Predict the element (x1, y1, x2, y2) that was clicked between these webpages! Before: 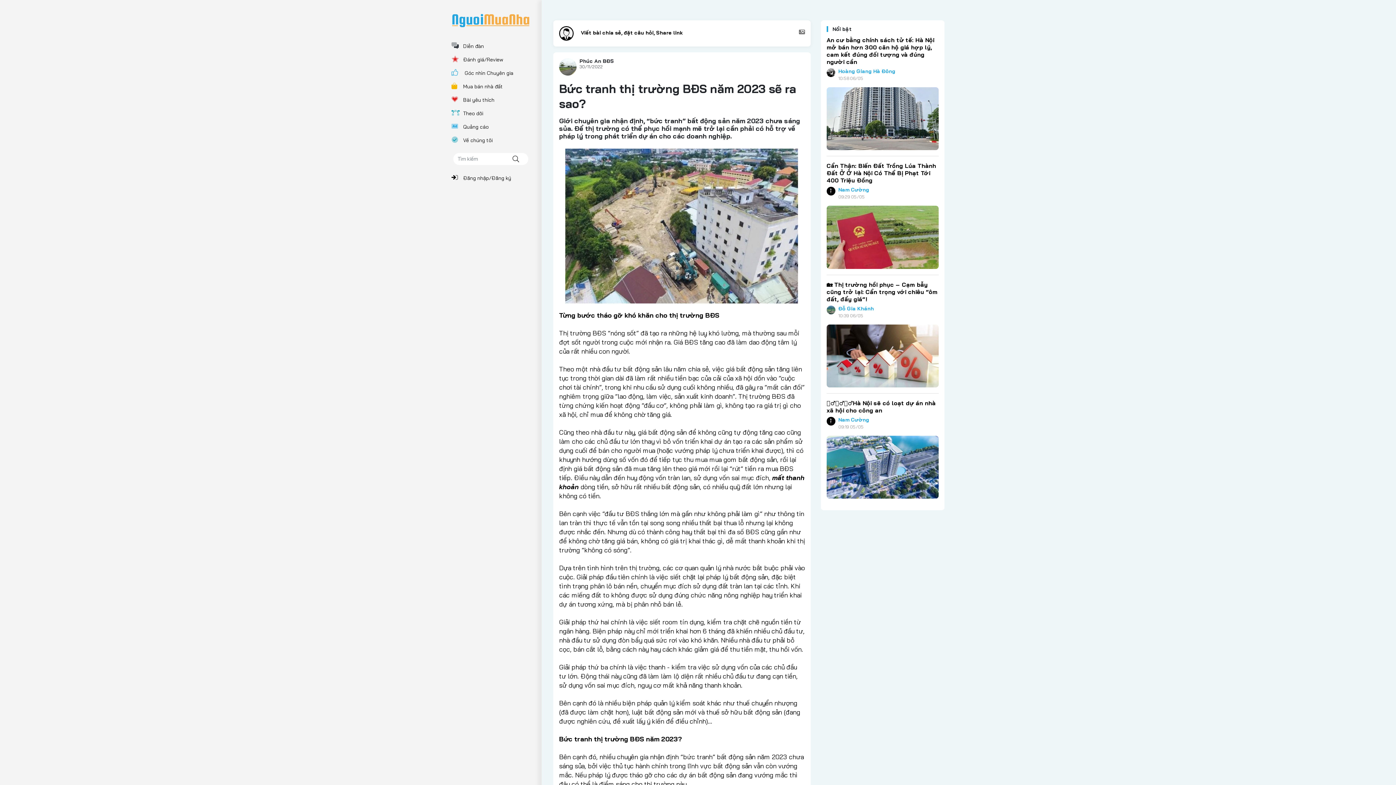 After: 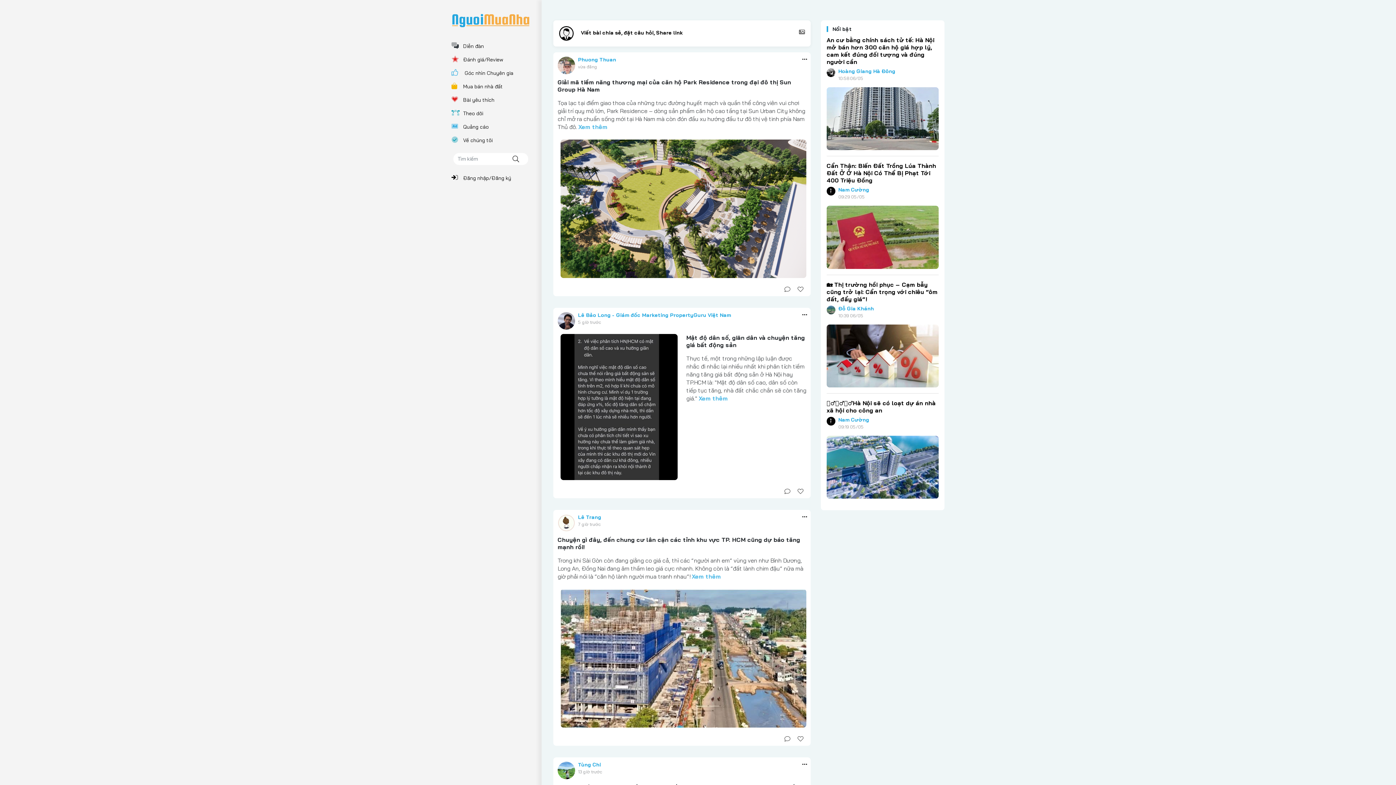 Action: bbox: (451, 39, 530, 52) label: Diễn đàn